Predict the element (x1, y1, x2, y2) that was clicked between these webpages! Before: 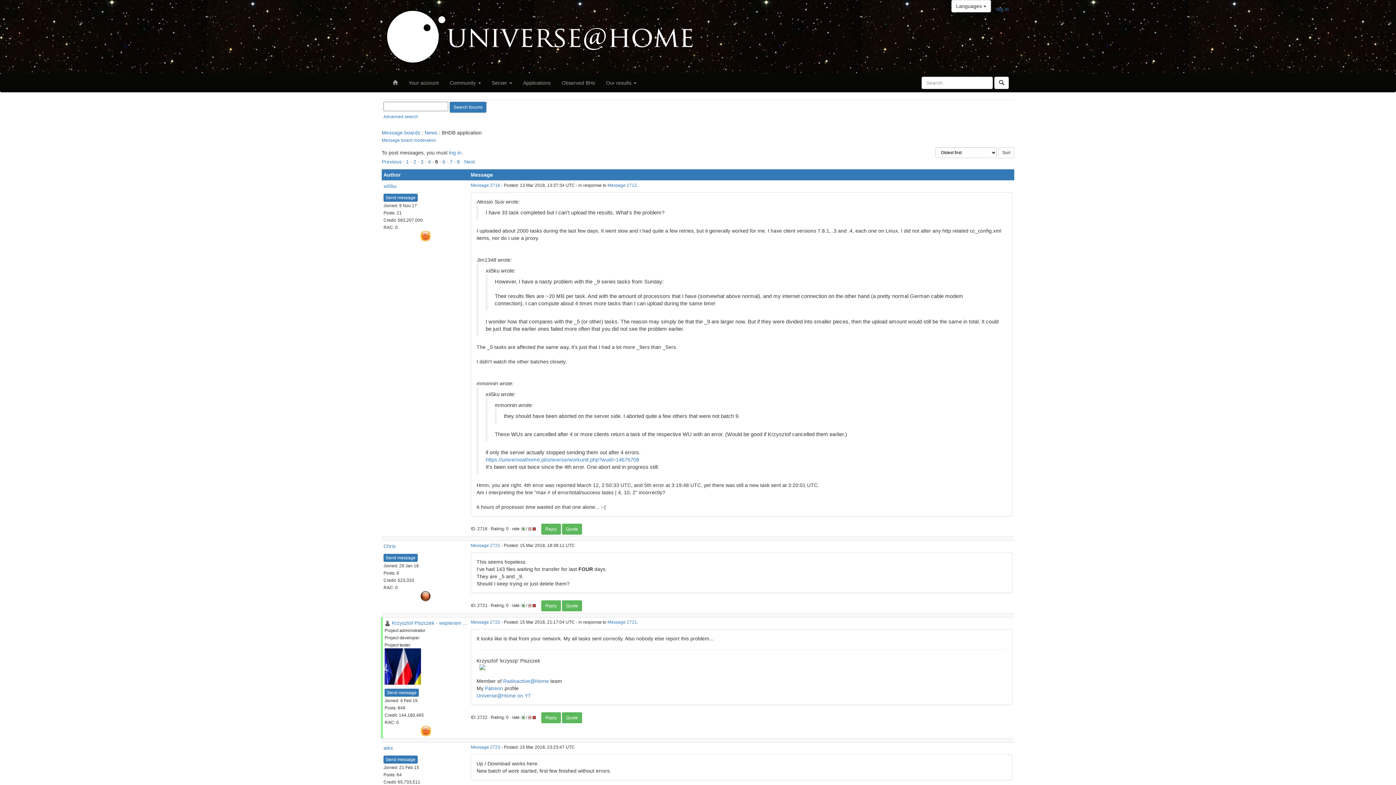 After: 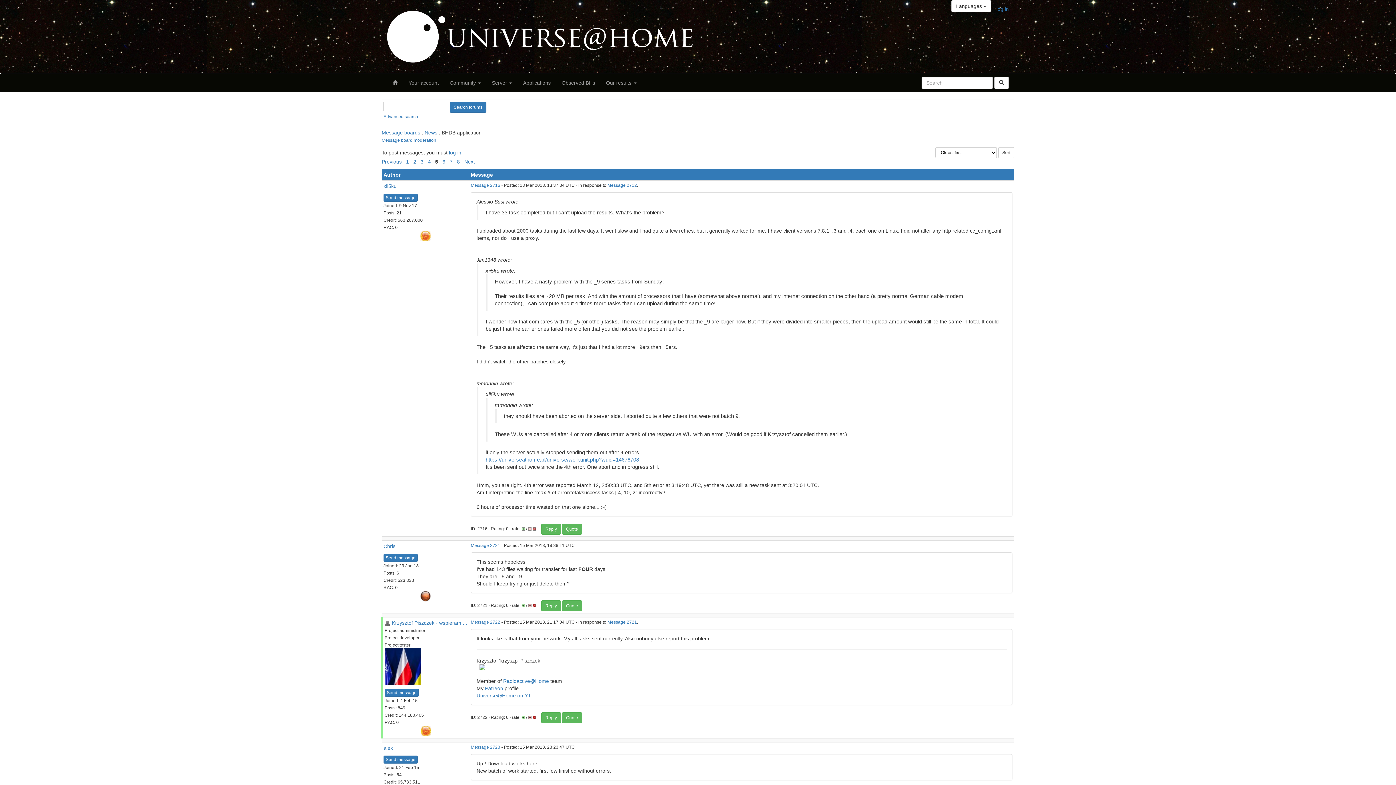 Action: bbox: (470, 619, 500, 625) label: Message 2722